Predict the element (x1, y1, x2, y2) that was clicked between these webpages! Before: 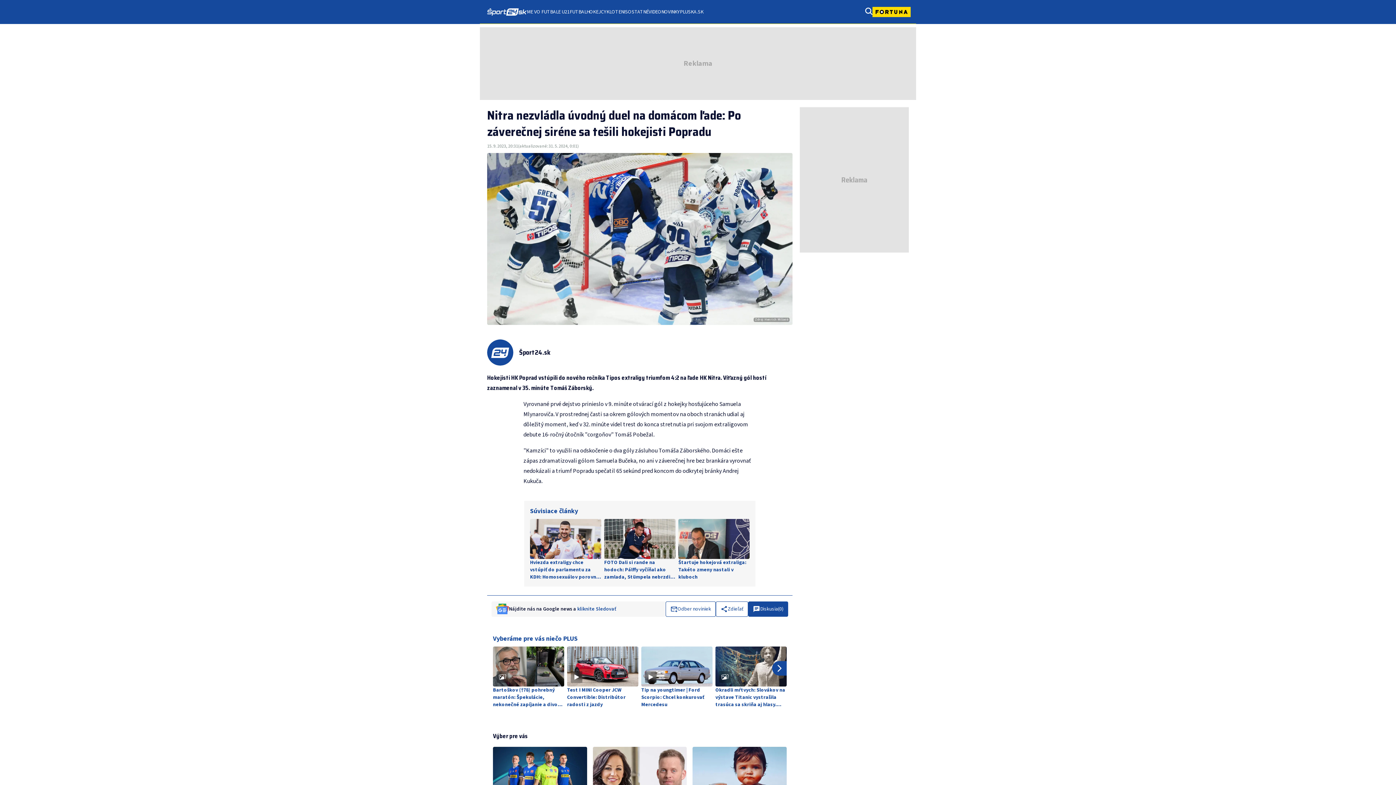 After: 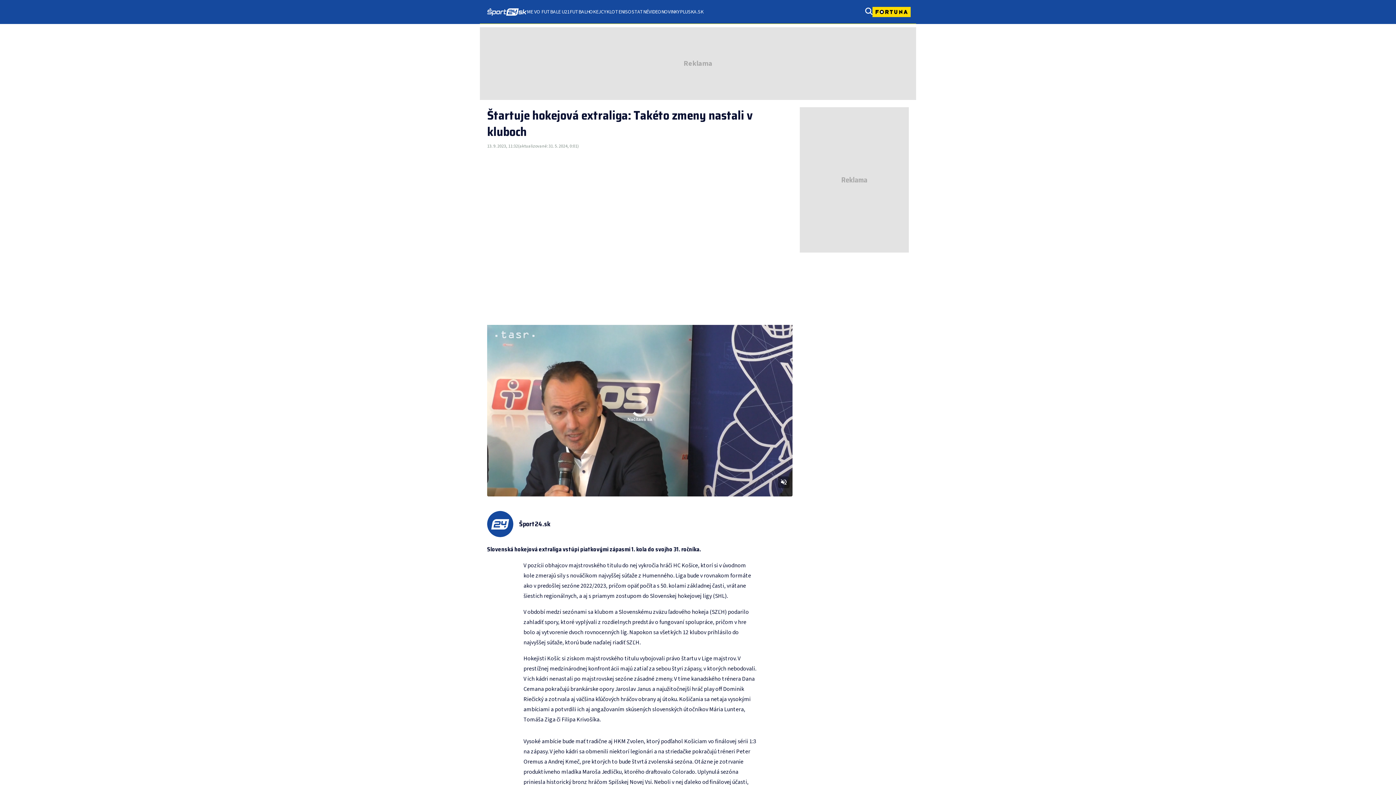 Action: bbox: (678, 519, 749, 593) label: Štartuje hokejová extraliga: Takéto zmeny nastali v kluboch